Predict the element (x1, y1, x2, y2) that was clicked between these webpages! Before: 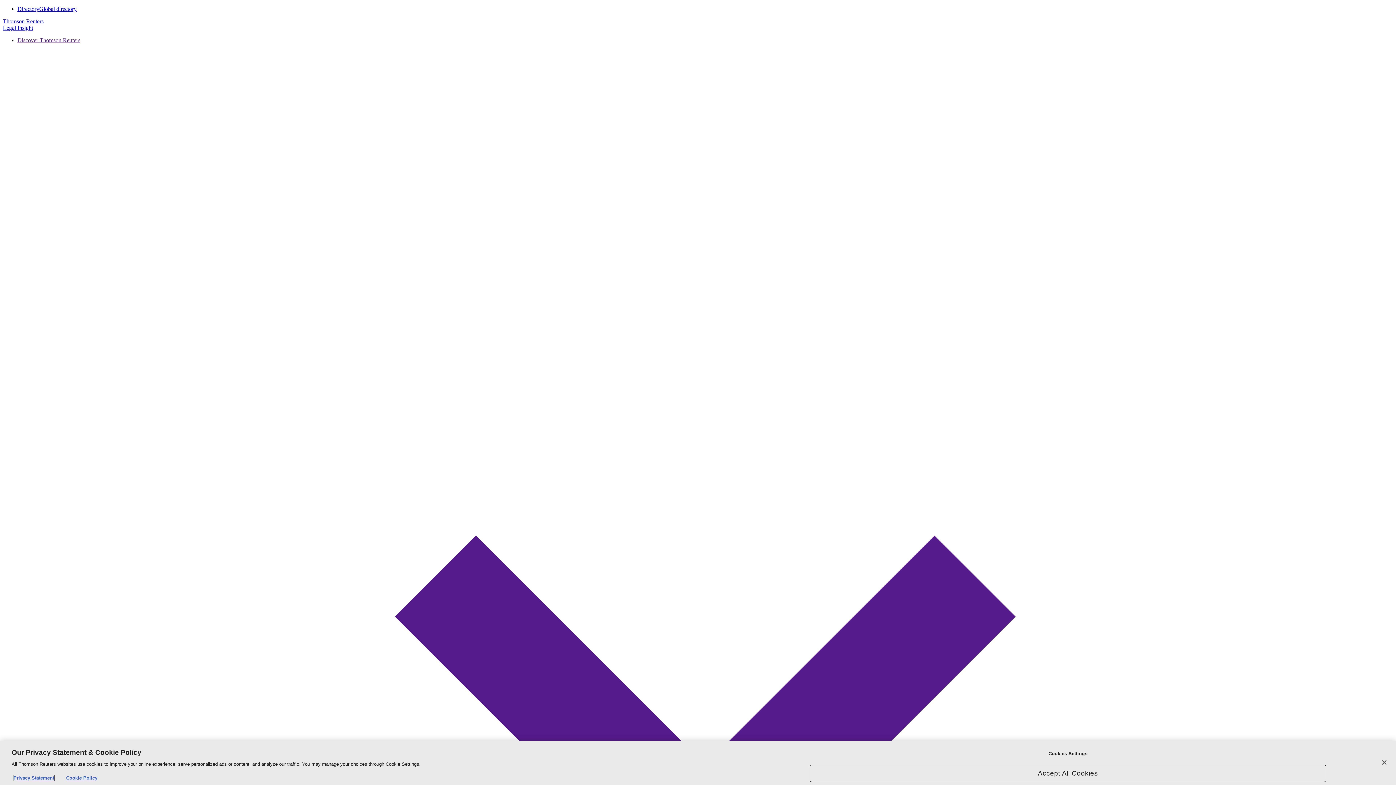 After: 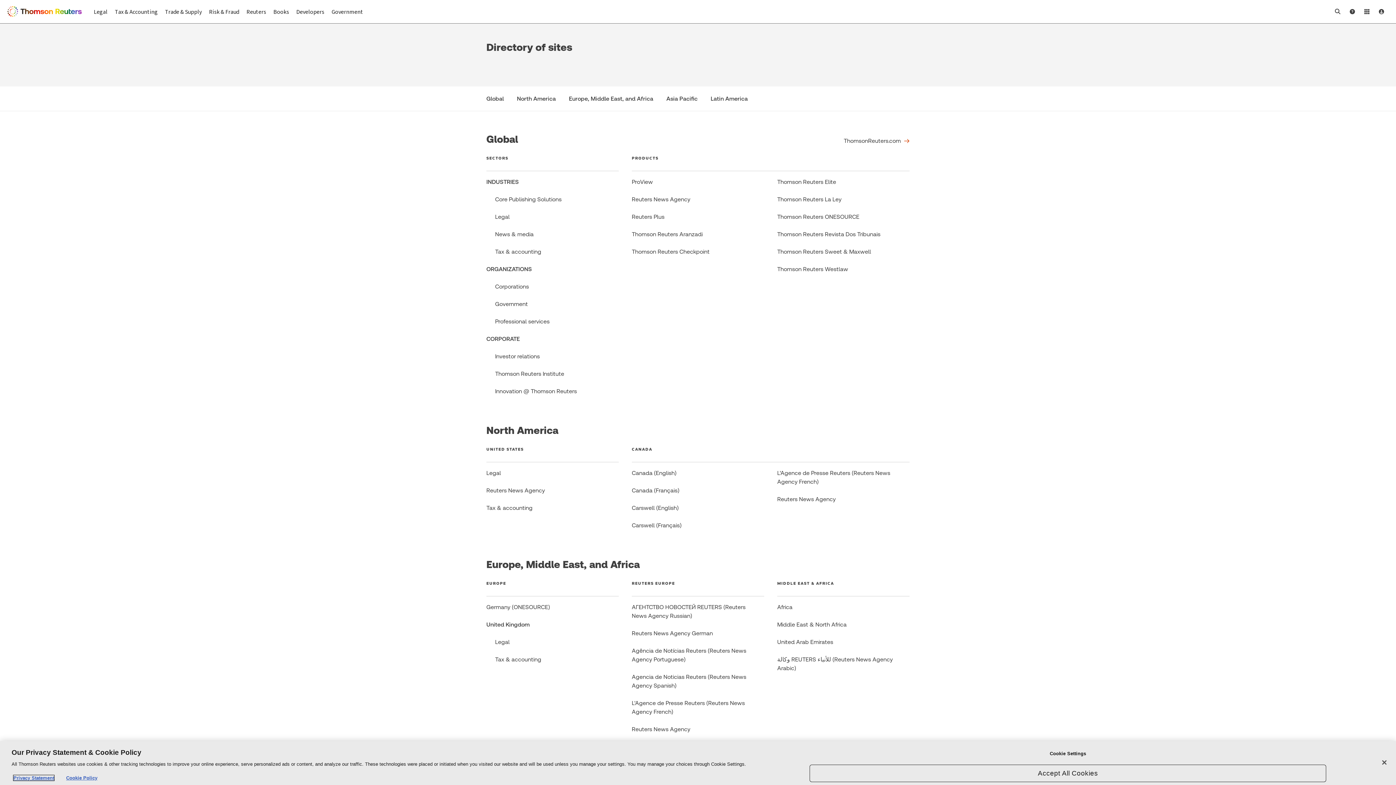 Action: label: DirectoryGlobal directory bbox: (17, 5, 76, 12)